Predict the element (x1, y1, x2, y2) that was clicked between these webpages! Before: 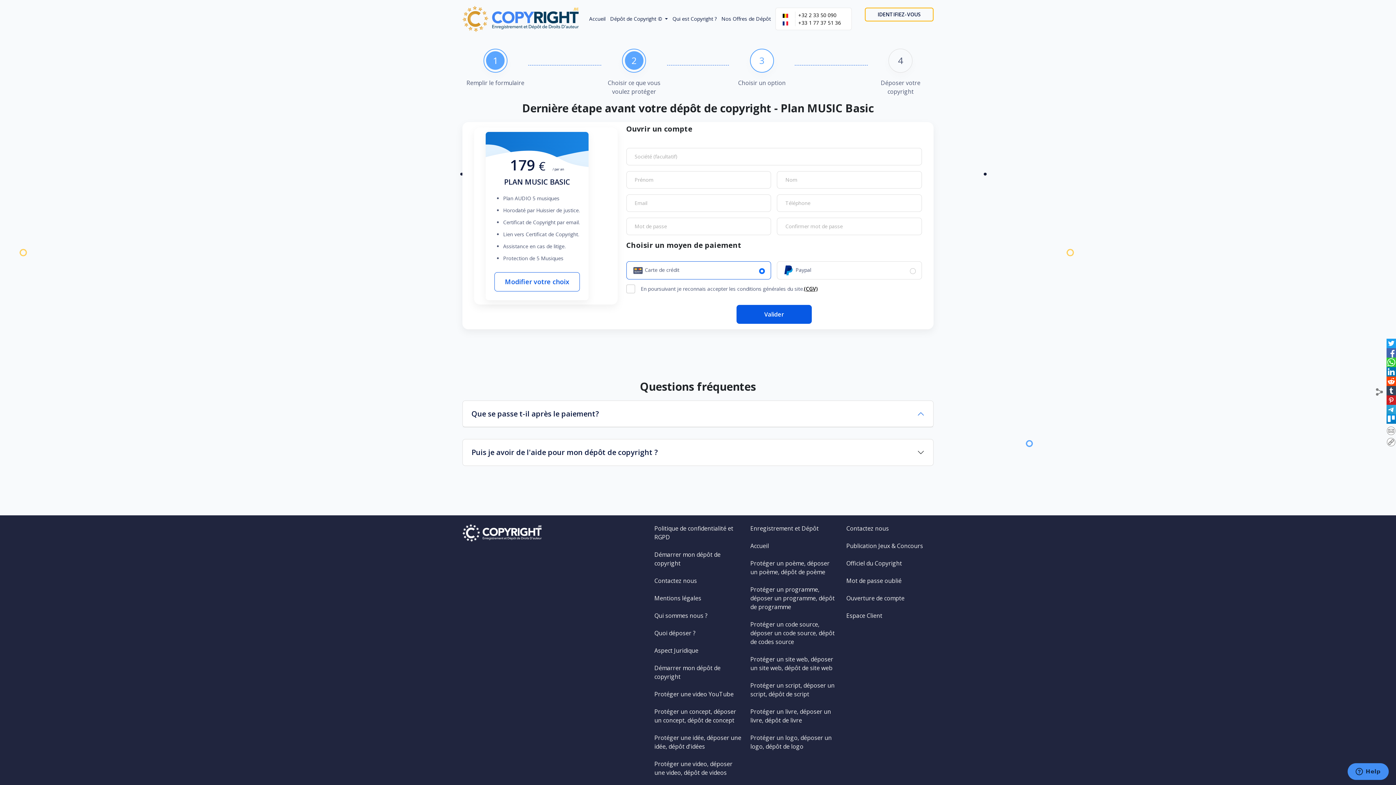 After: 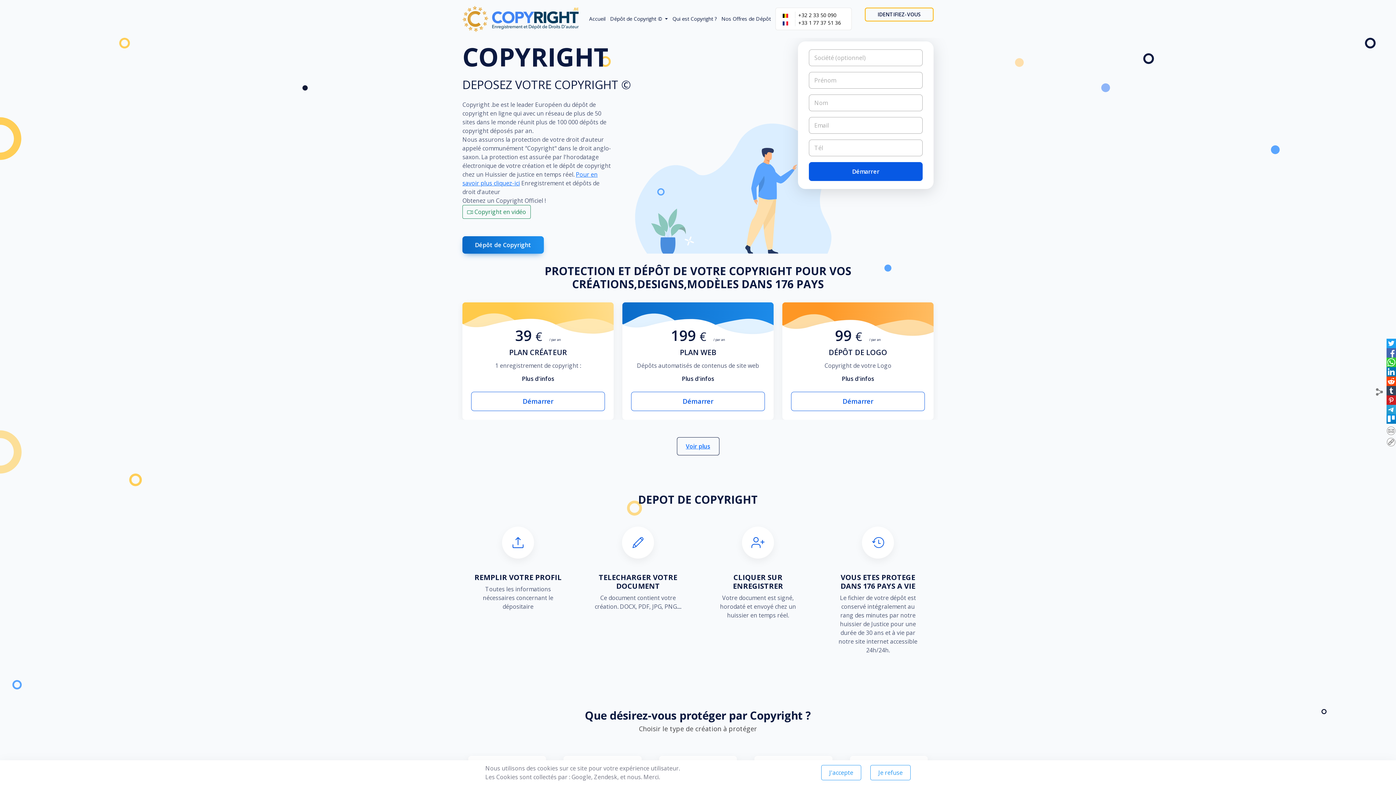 Action: bbox: (846, 576, 933, 585) label: Mot de passe oublié